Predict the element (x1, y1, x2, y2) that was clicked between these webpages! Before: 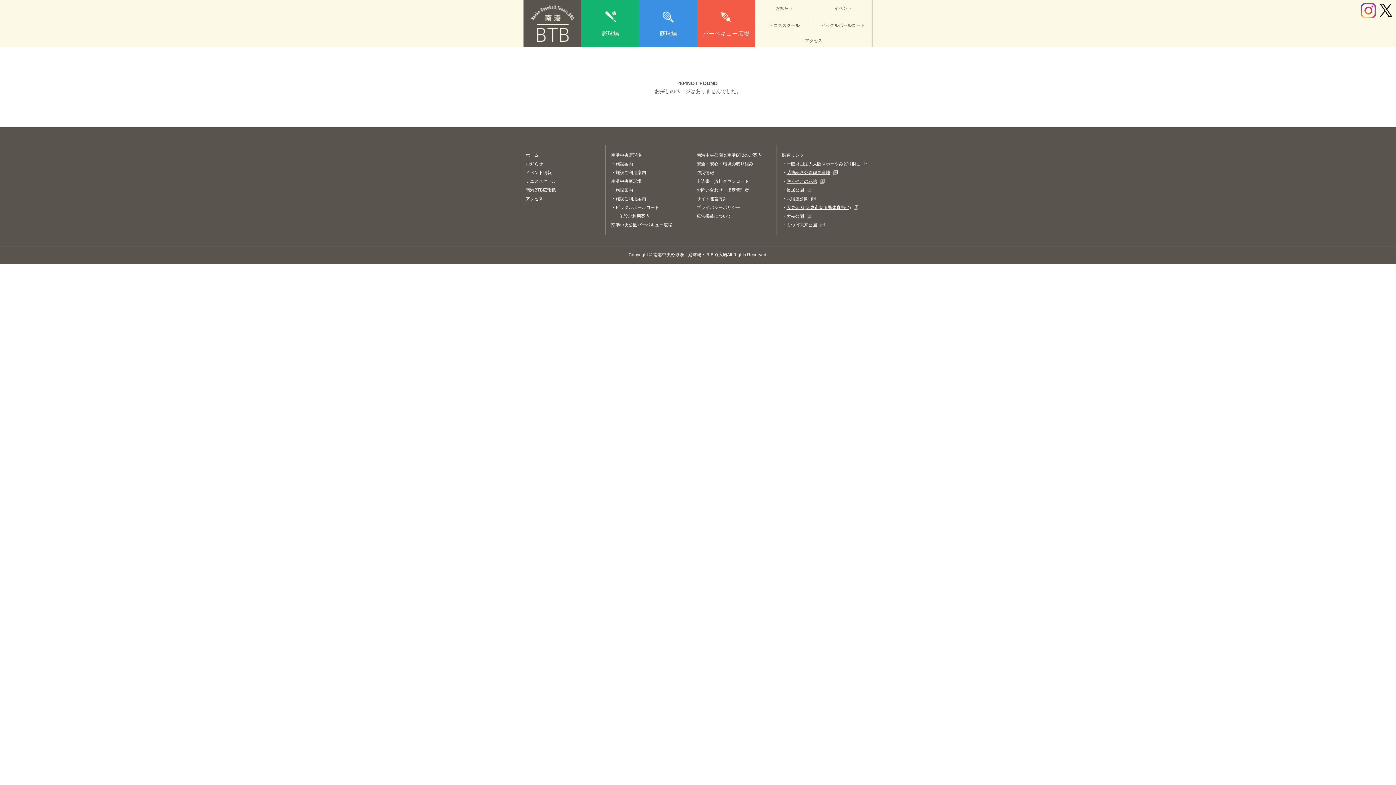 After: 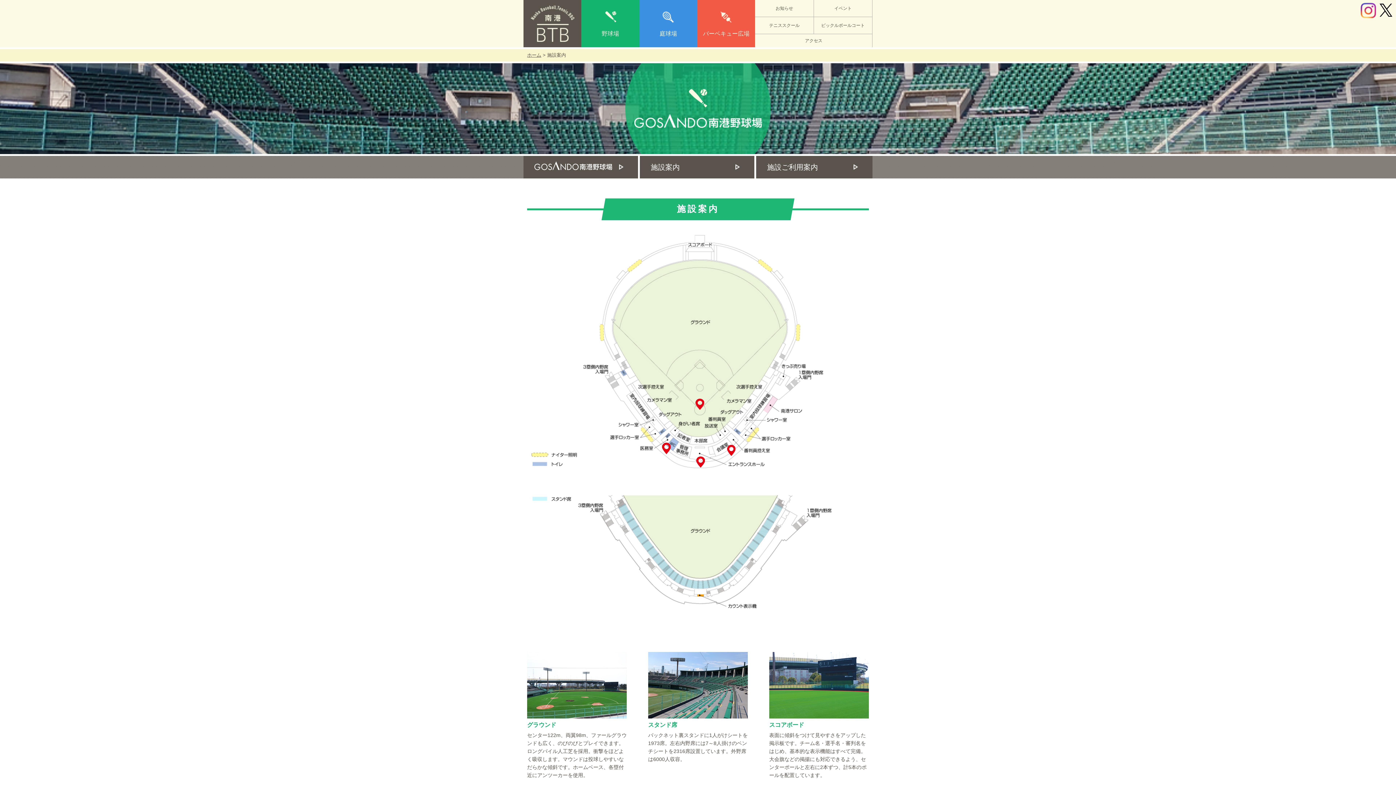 Action: label: 施設案内 bbox: (615, 161, 633, 166)